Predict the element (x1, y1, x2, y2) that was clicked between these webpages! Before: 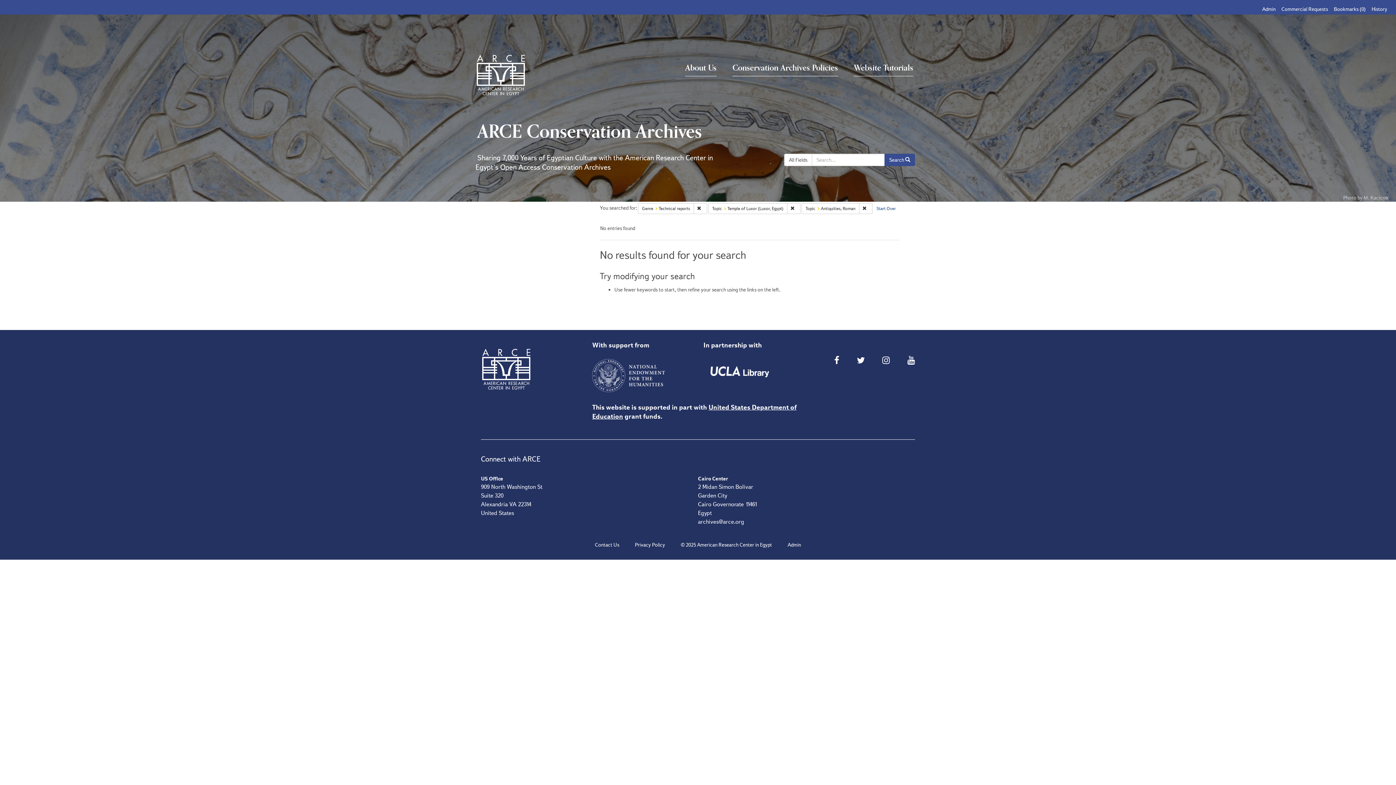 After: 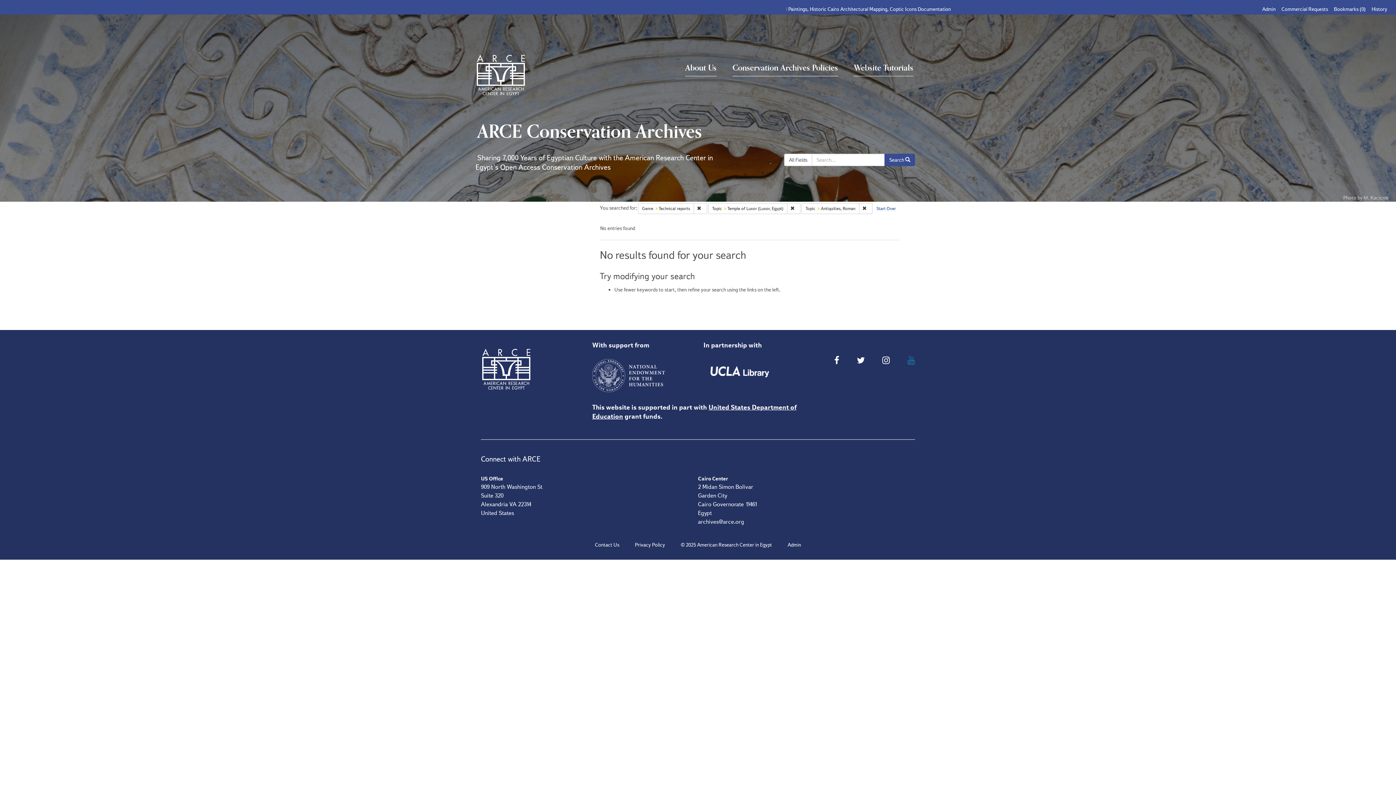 Action: bbox: (907, 355, 915, 365)